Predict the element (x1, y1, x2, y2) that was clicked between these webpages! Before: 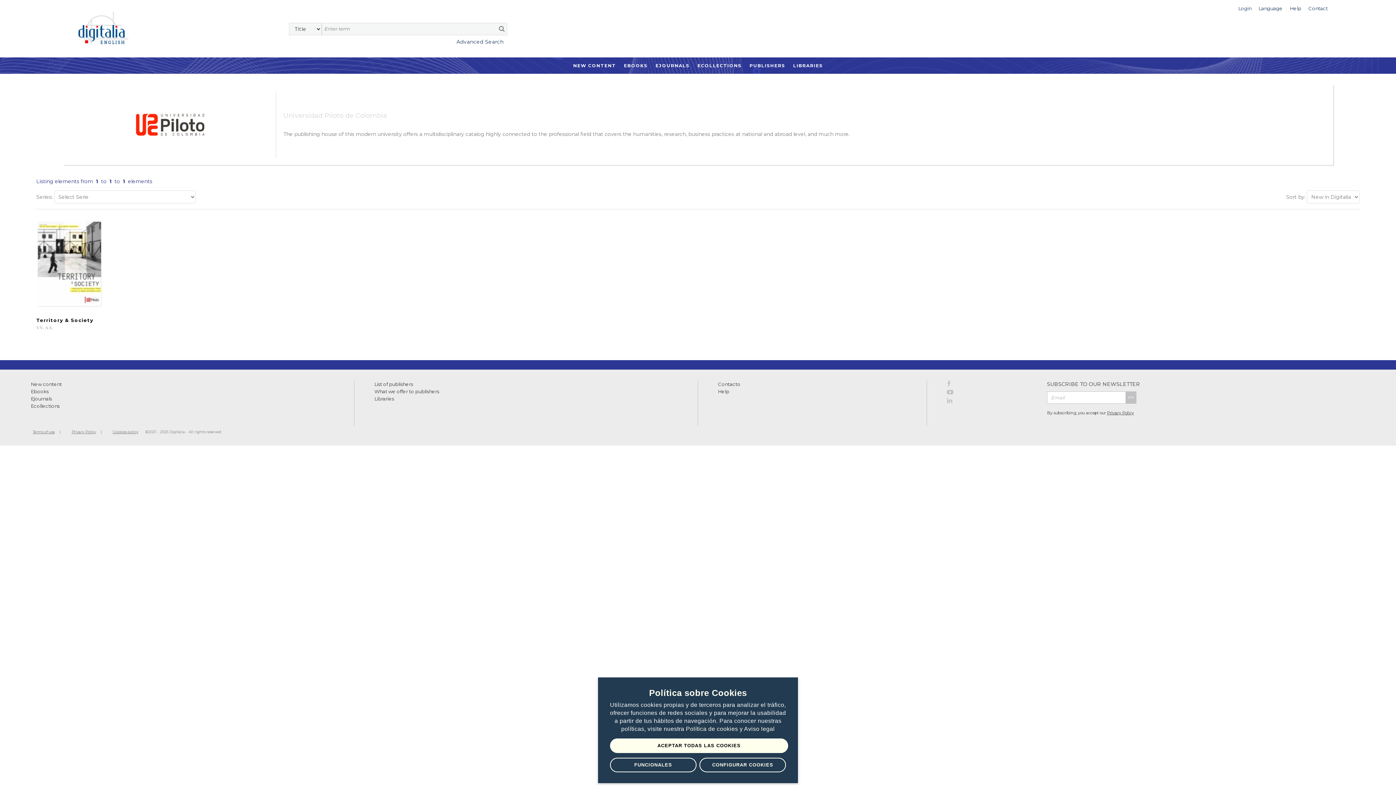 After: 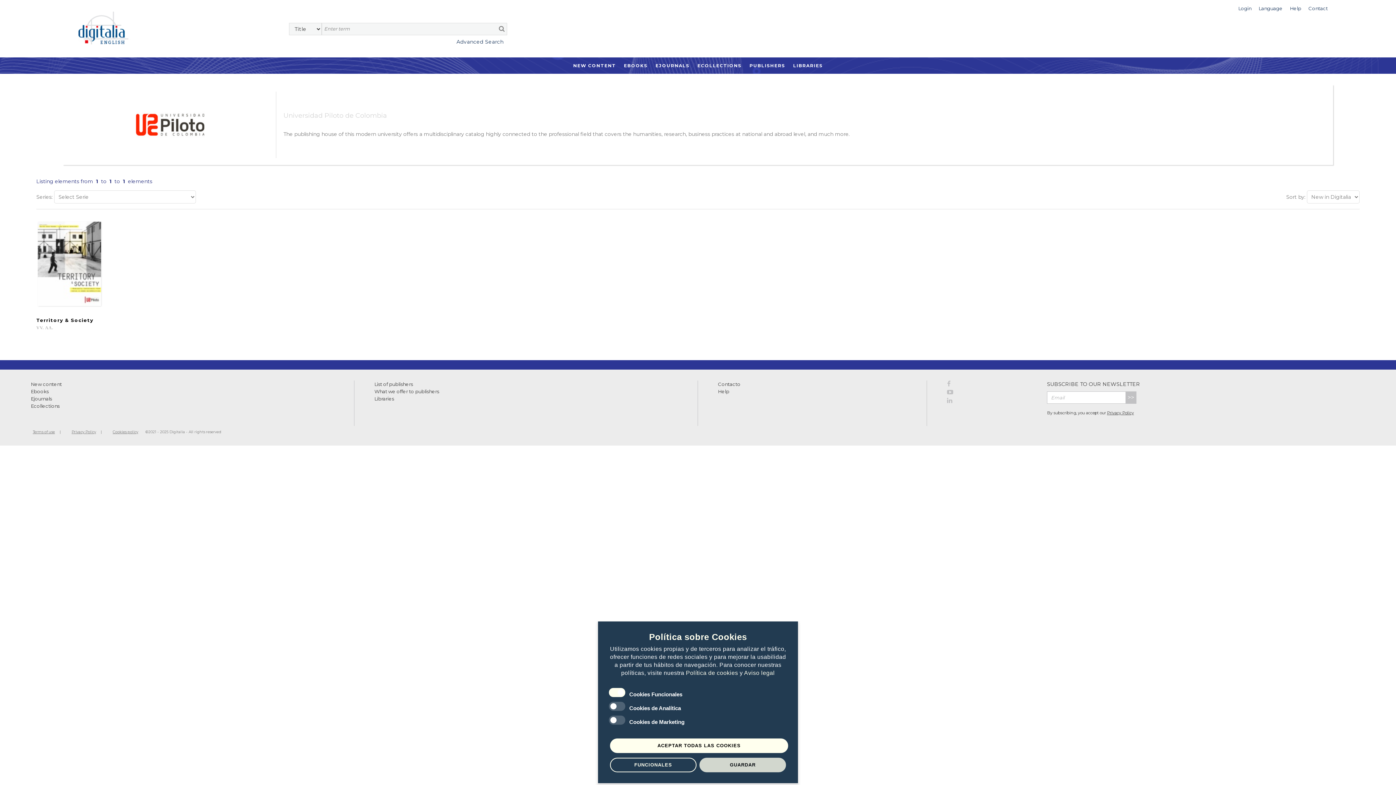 Action: bbox: (699, 758, 786, 772) label: CONFIGURAR COOKIES